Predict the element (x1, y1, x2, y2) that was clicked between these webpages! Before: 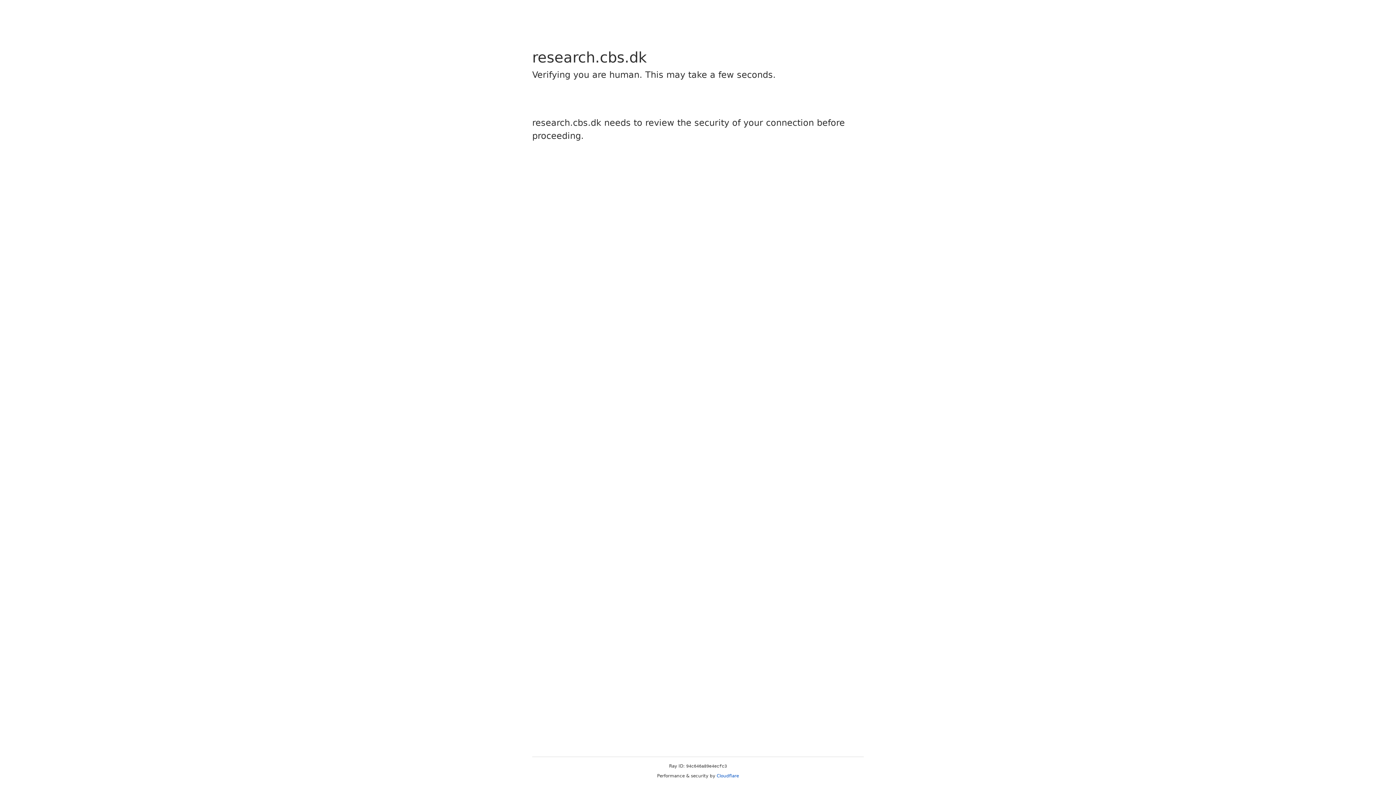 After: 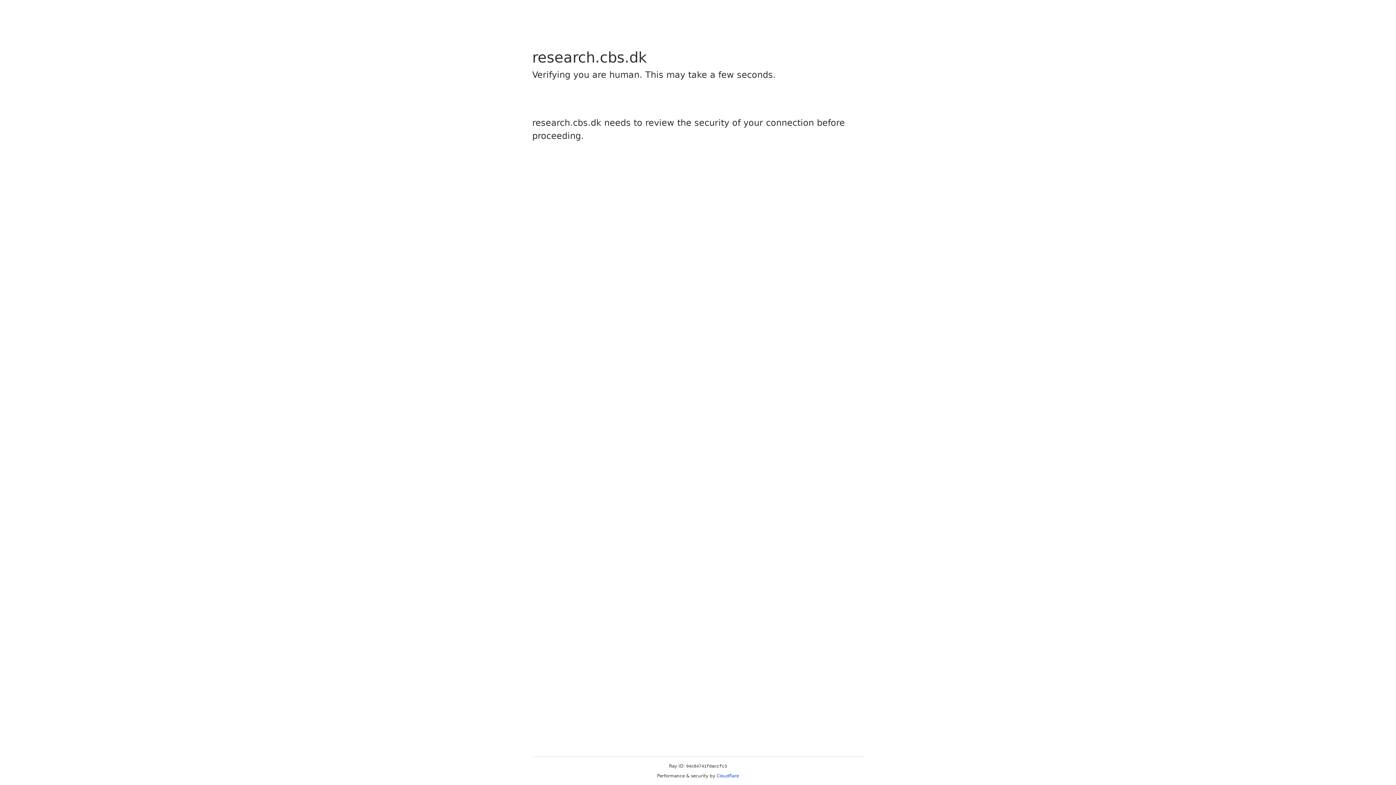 Action: label: Cloudflare bbox: (716, 773, 739, 778)